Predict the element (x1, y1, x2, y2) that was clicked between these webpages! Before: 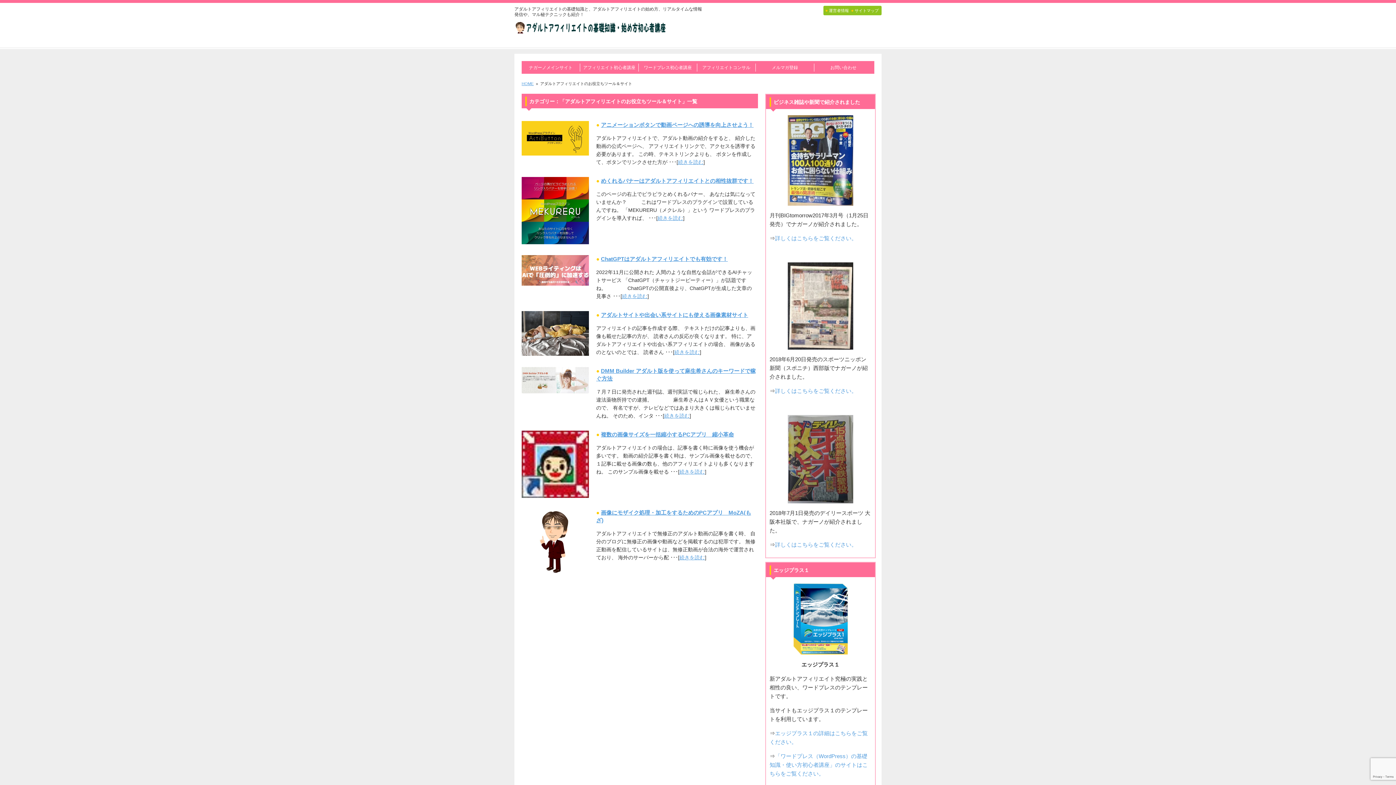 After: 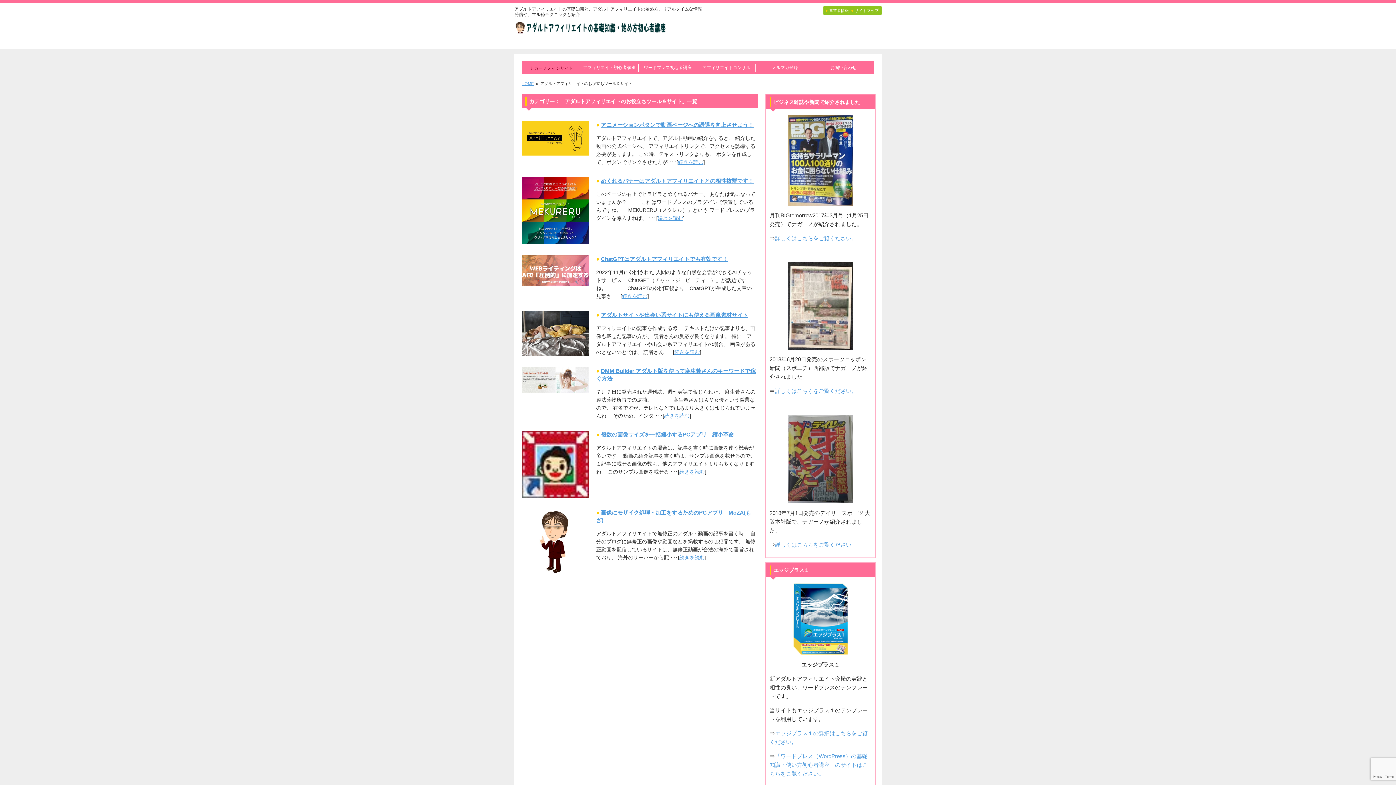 Action: label: ナガーノメインサイト bbox: (529, 65, 572, 70)